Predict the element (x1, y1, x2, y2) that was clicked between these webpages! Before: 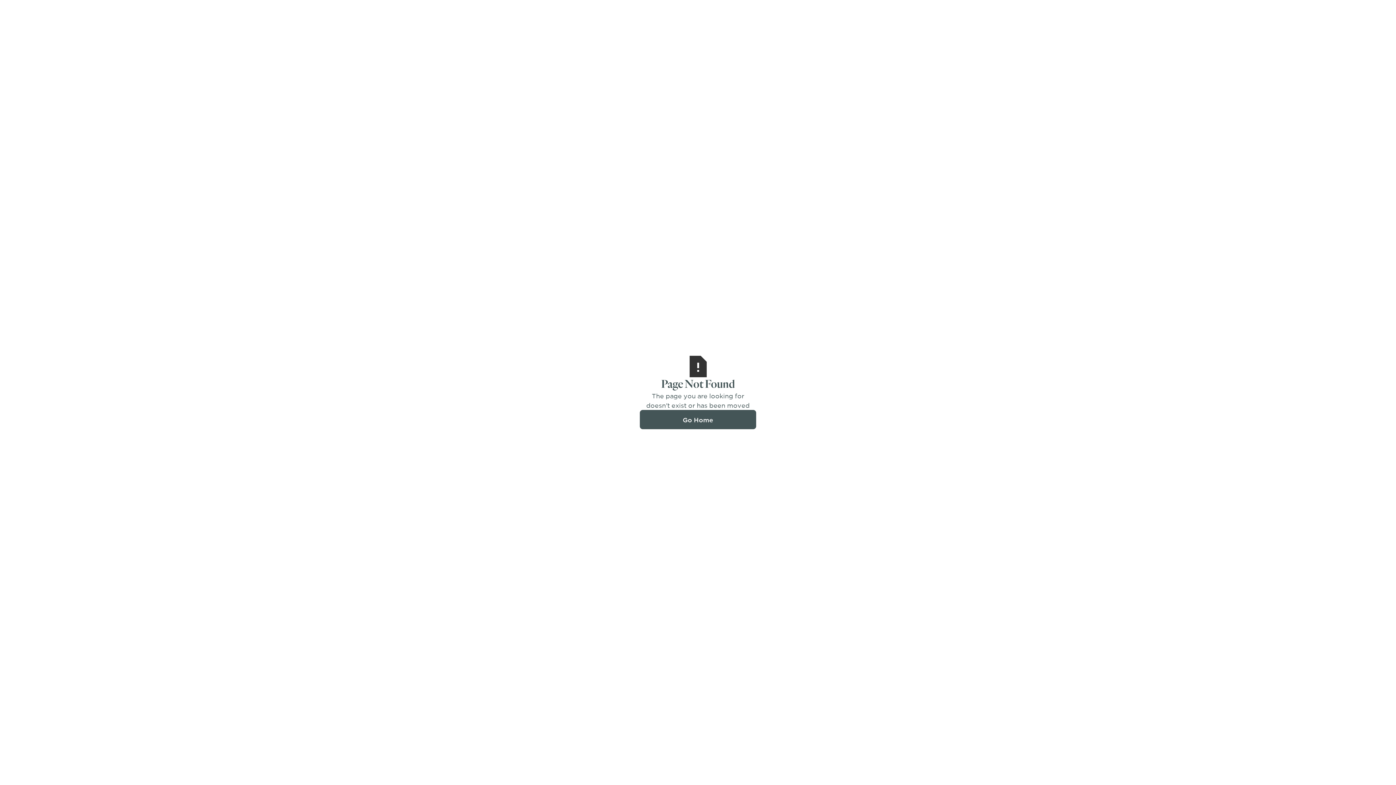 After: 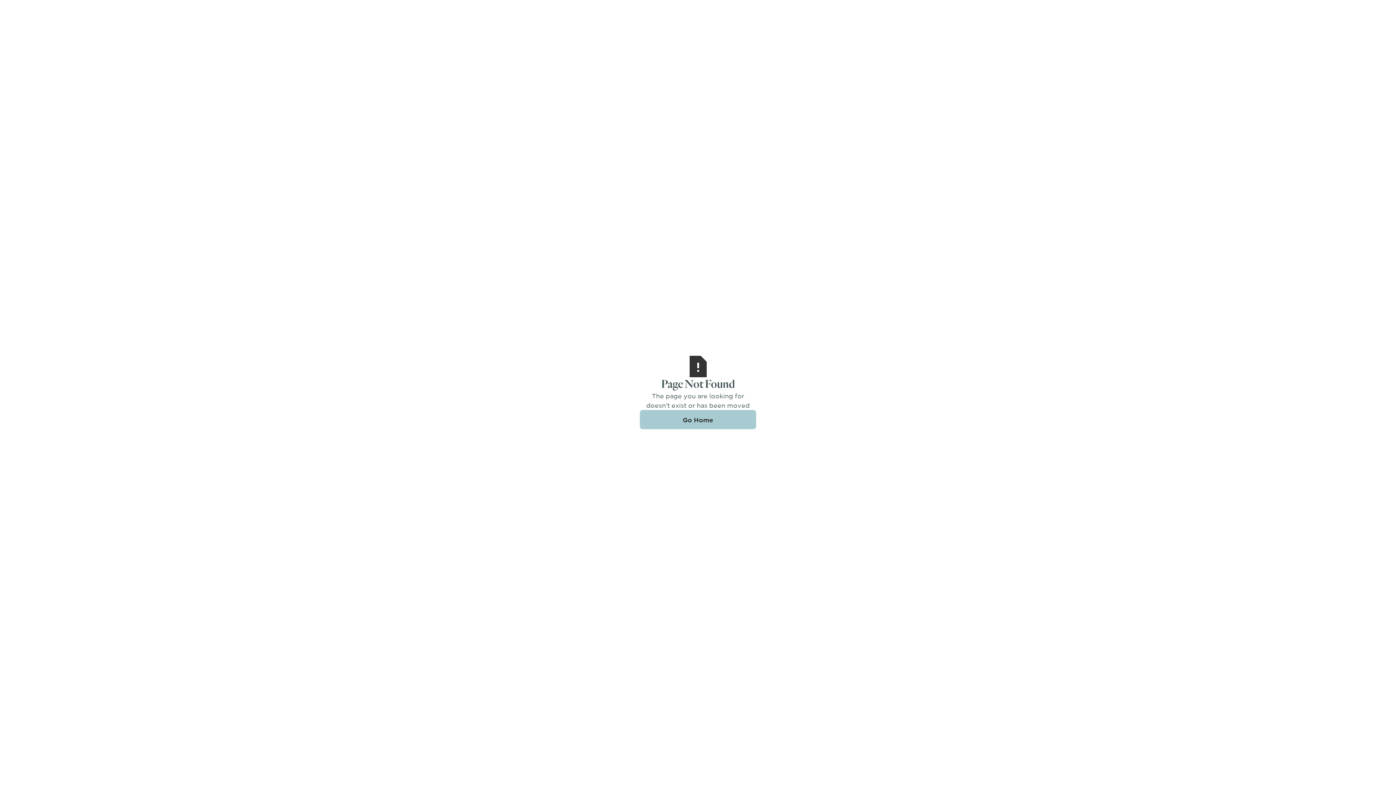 Action: label: Go Home bbox: (640, 410, 756, 429)